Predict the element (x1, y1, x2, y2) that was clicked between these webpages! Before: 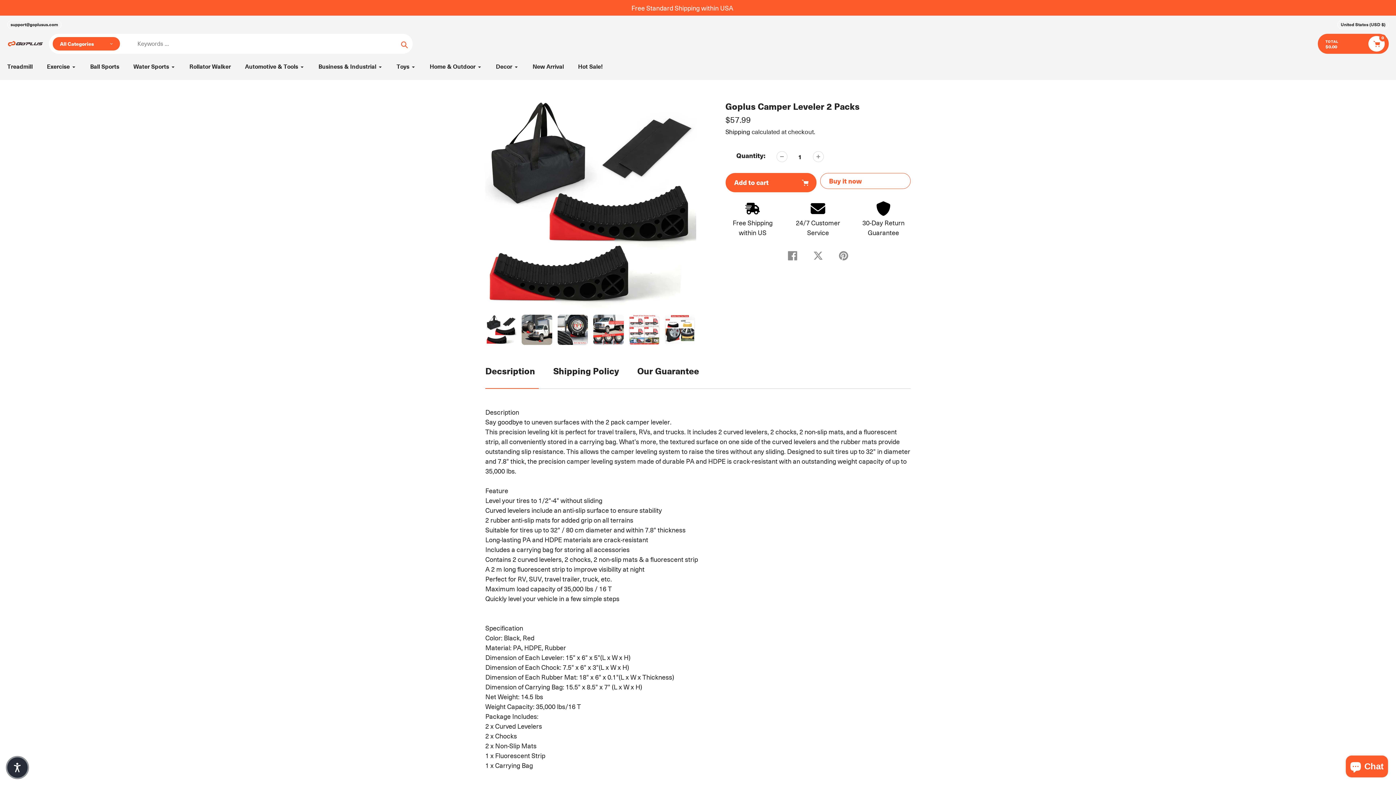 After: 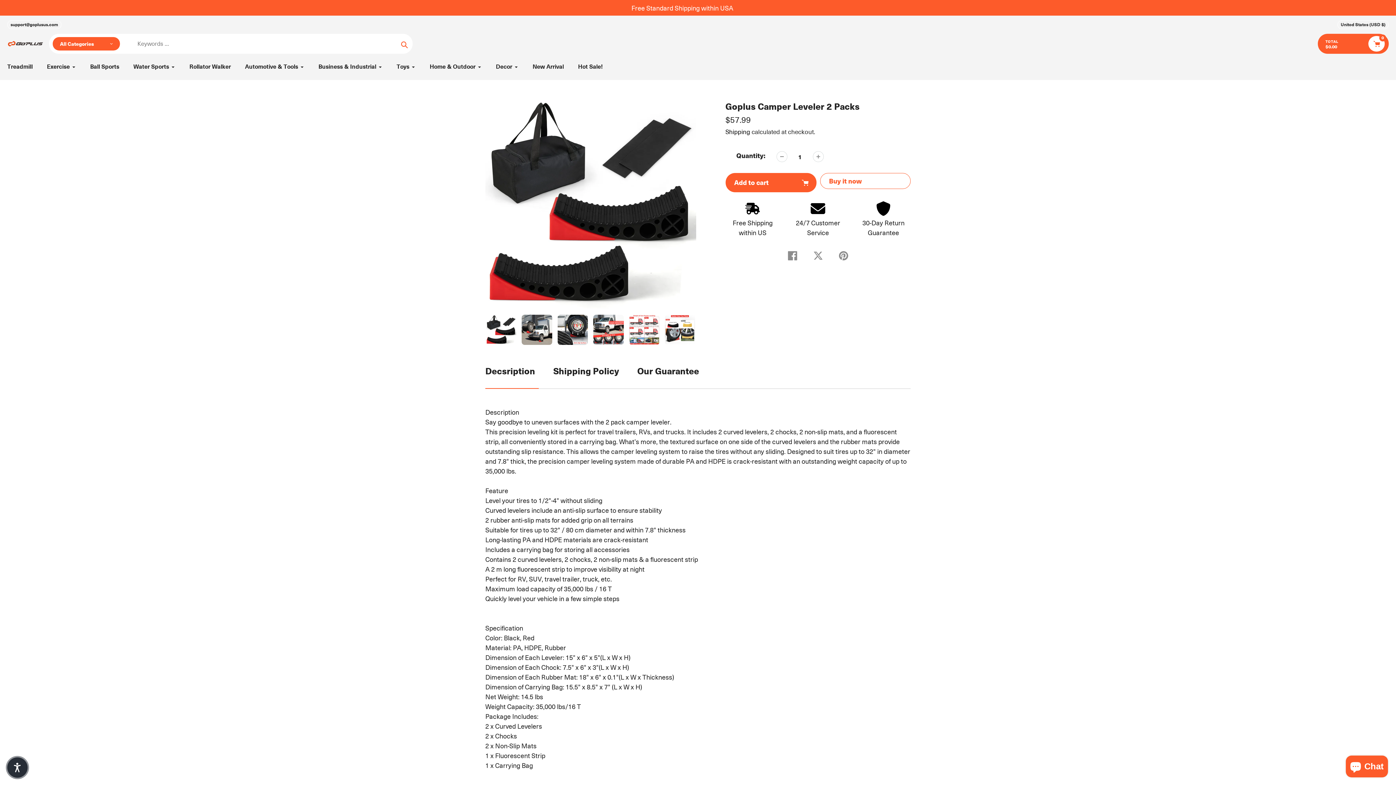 Action: bbox: (776, 151, 787, 162)